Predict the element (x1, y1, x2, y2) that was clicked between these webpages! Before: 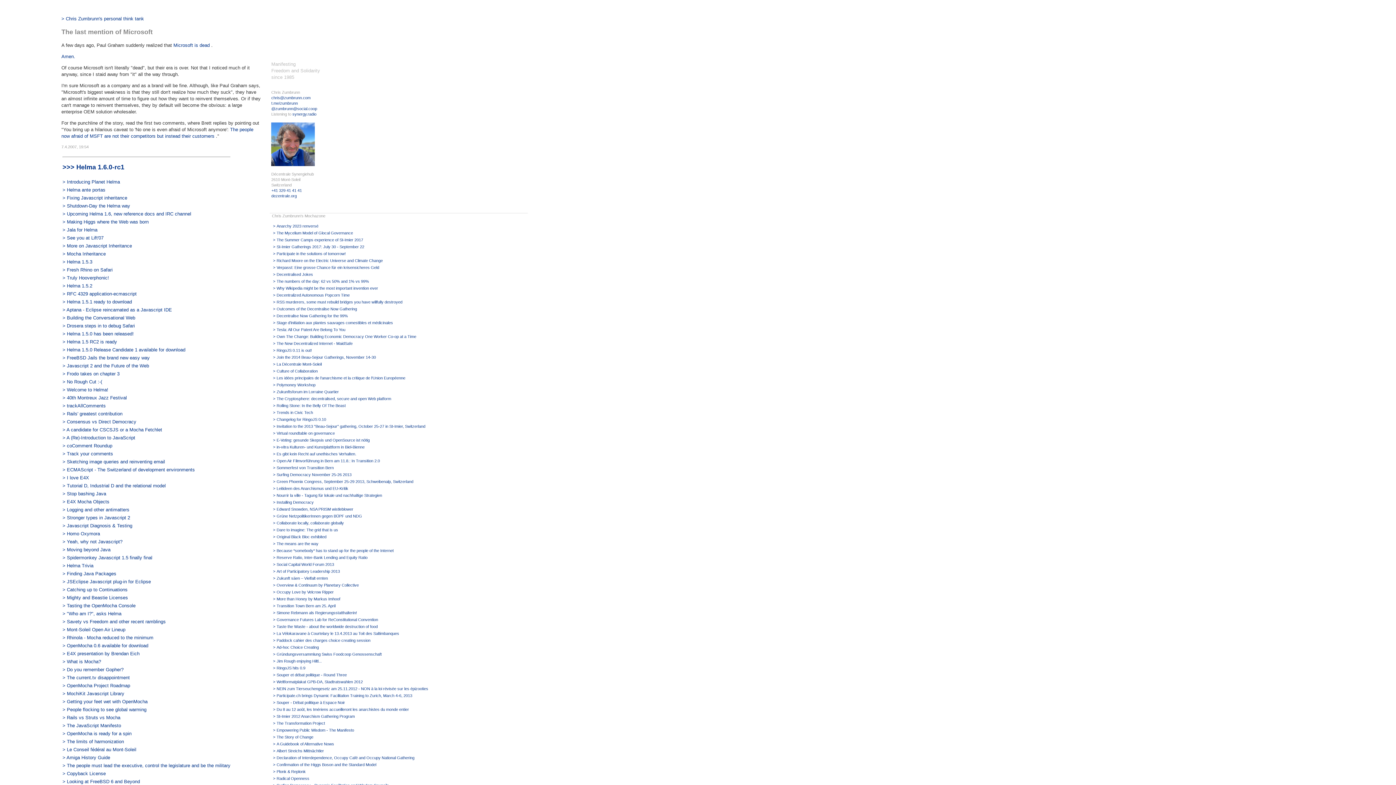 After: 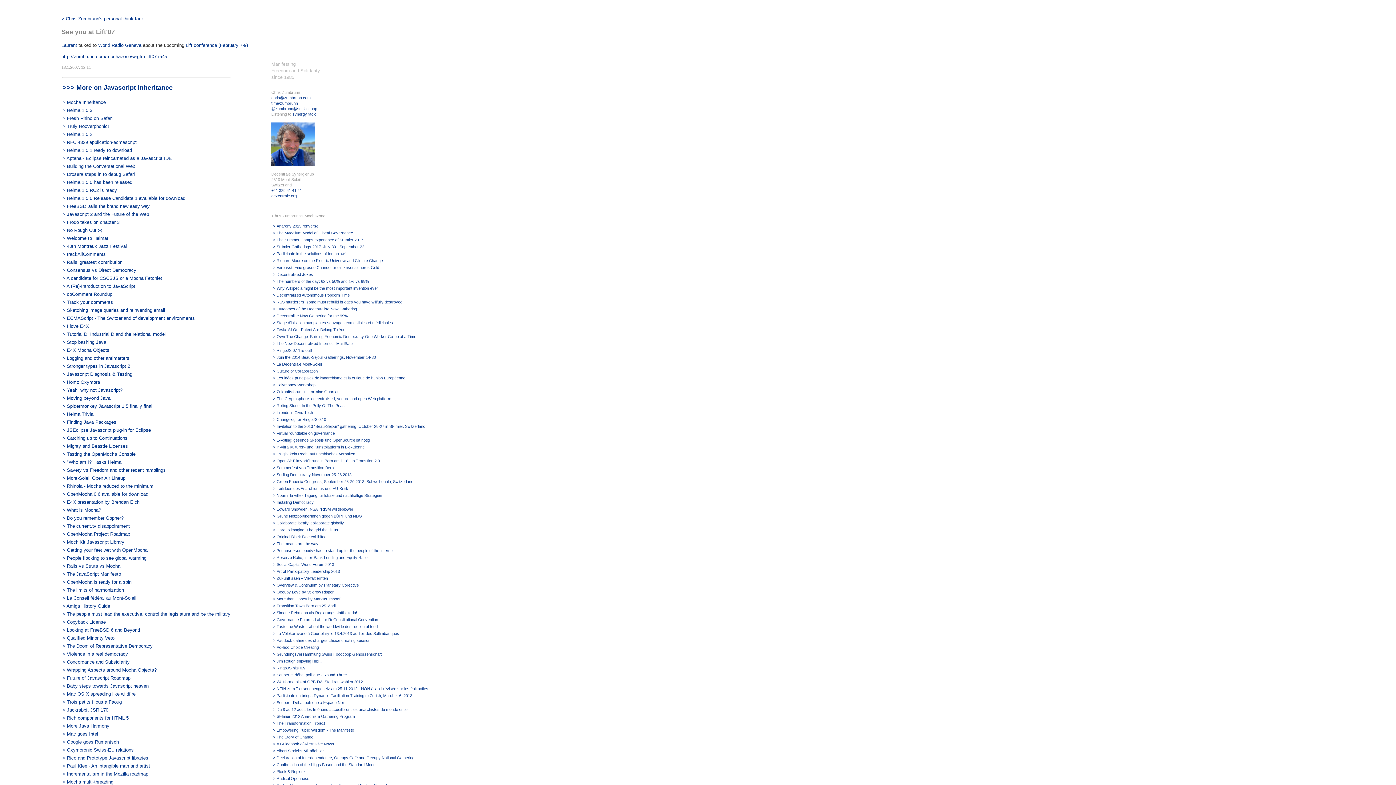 Action: bbox: (62, 235, 103, 240) label: > See you at Lift'07